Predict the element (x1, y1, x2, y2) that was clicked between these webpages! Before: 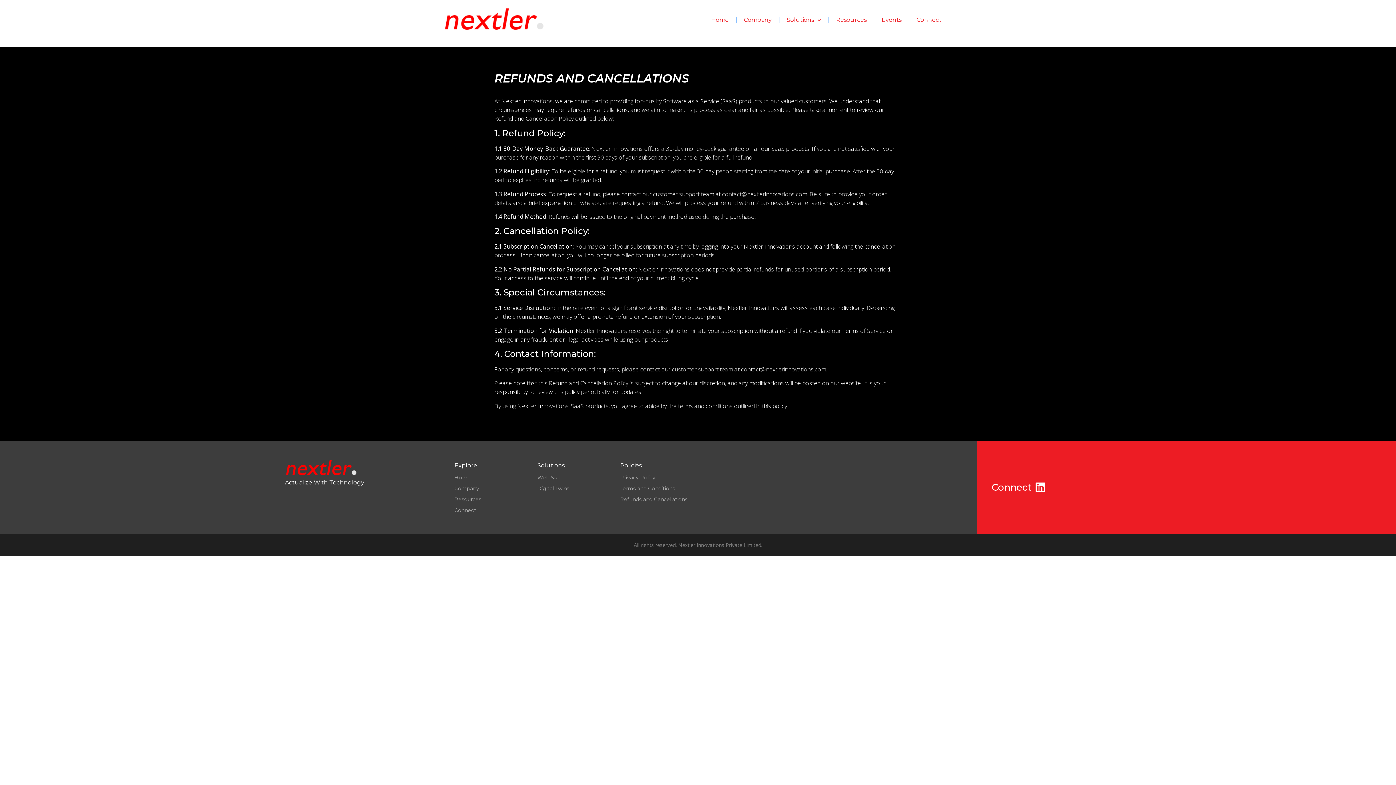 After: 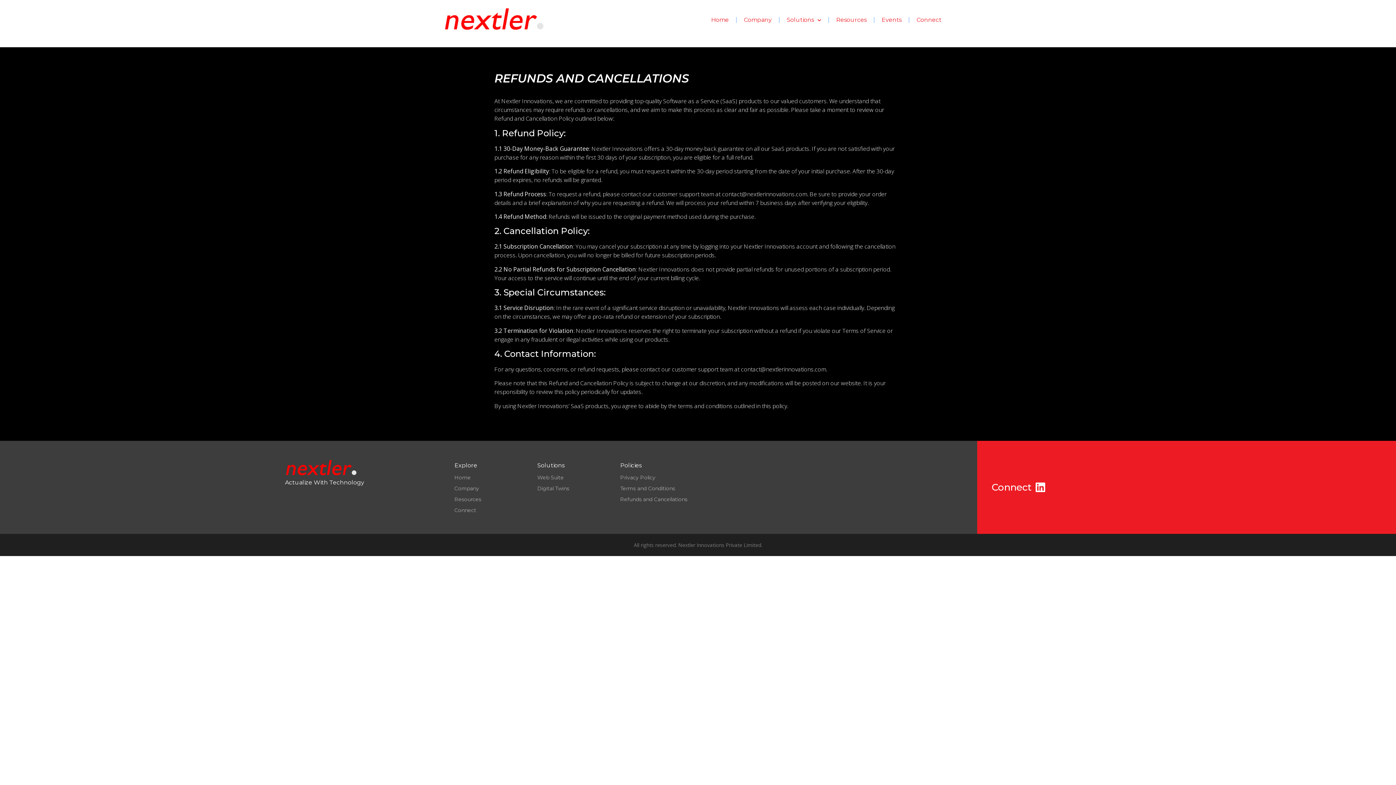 Action: bbox: (620, 494, 696, 505) label: Refunds and Cancellations